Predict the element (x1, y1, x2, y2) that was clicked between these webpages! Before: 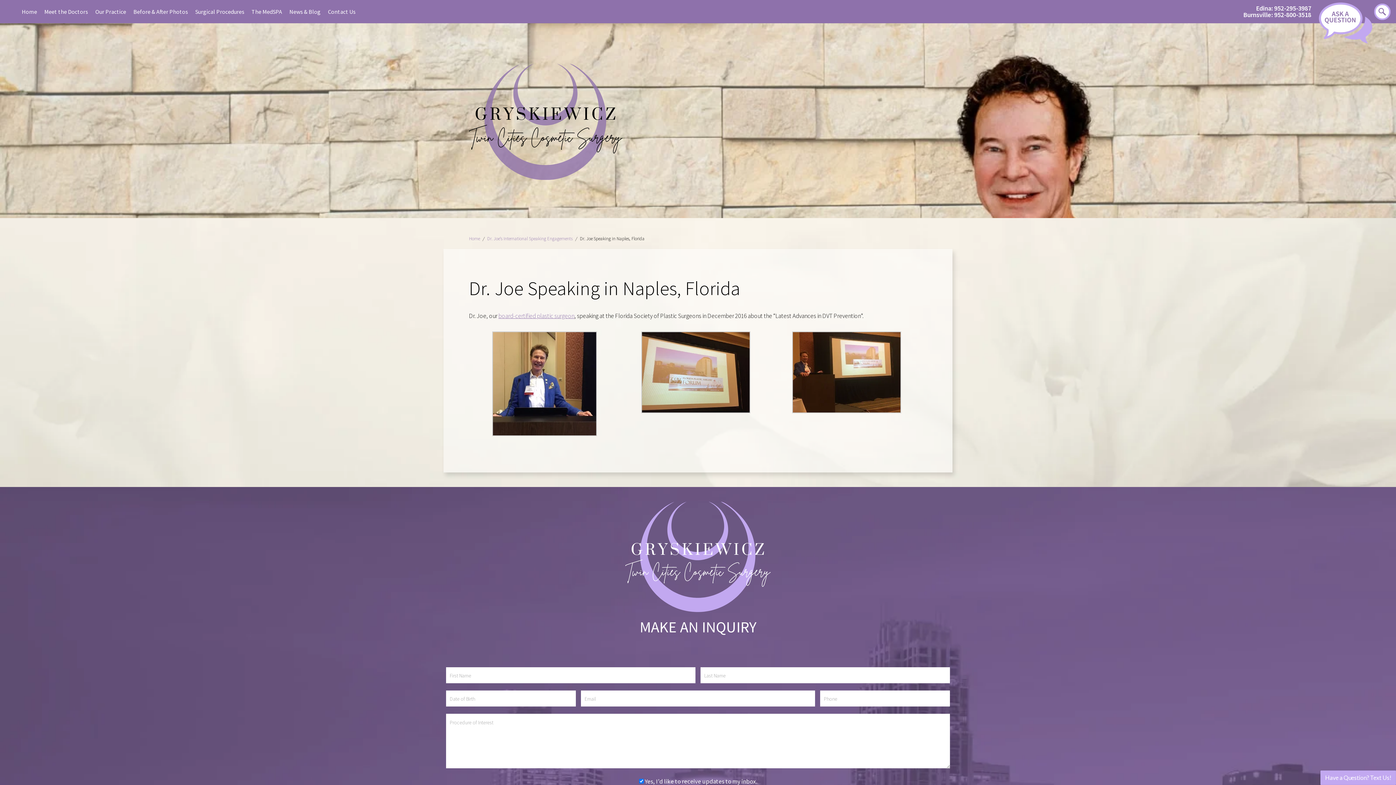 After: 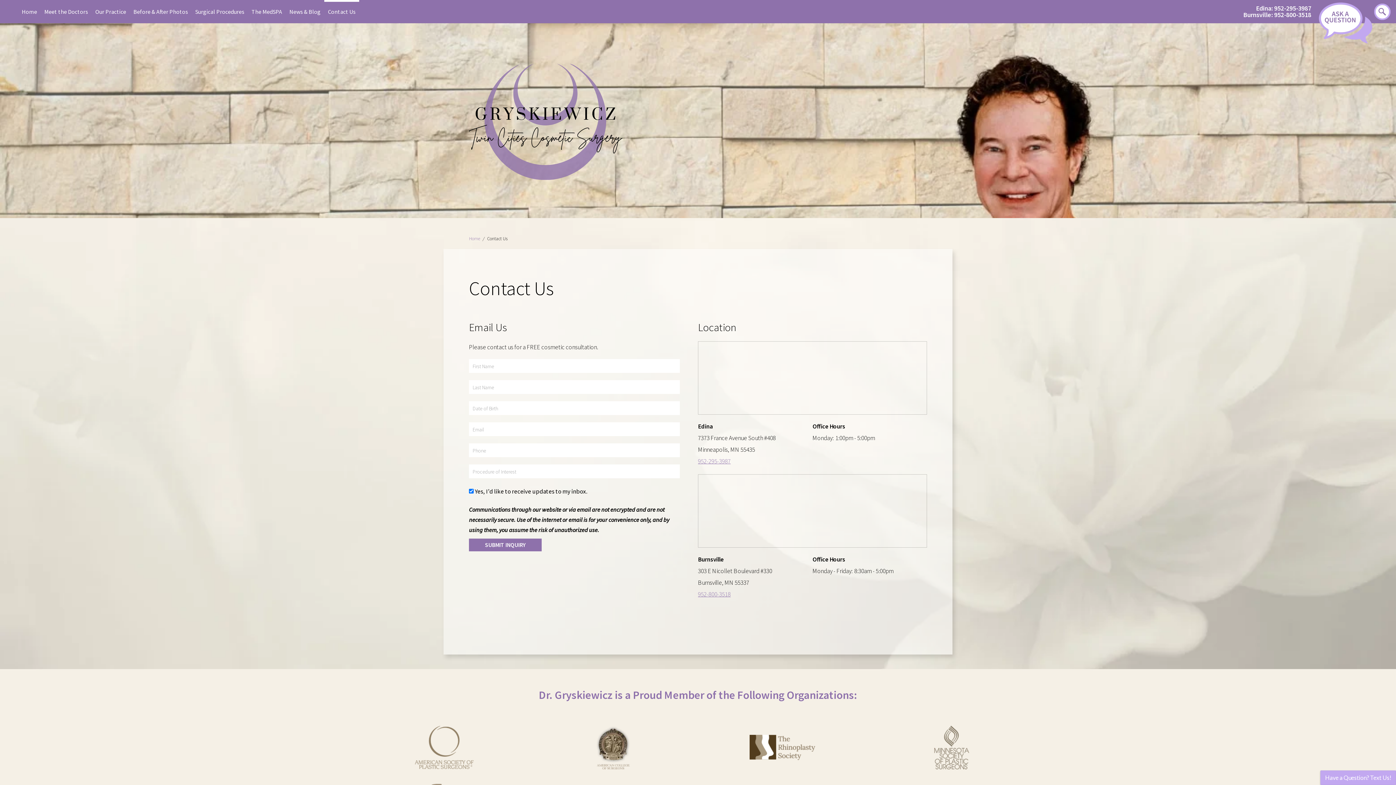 Action: bbox: (324, 0, 359, 23) label: Contact Us